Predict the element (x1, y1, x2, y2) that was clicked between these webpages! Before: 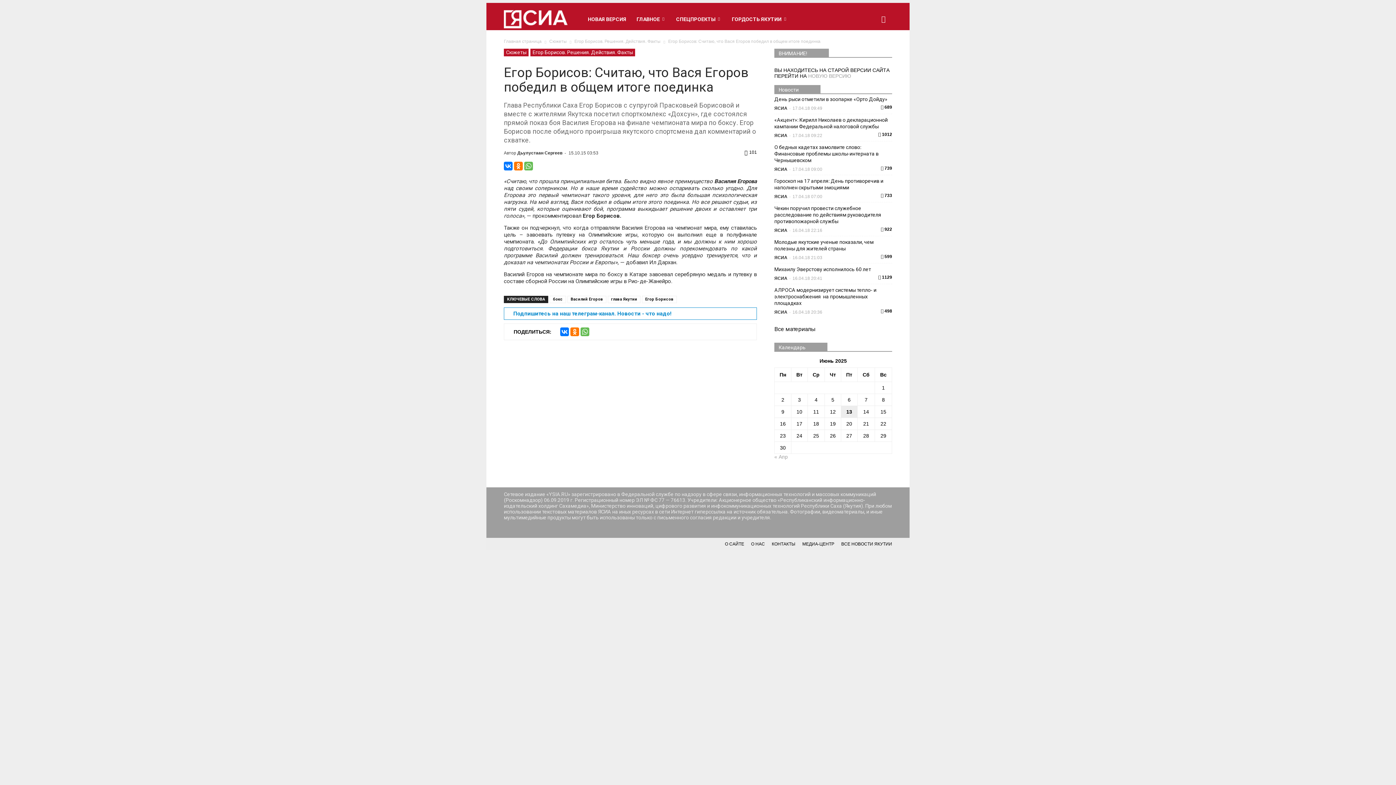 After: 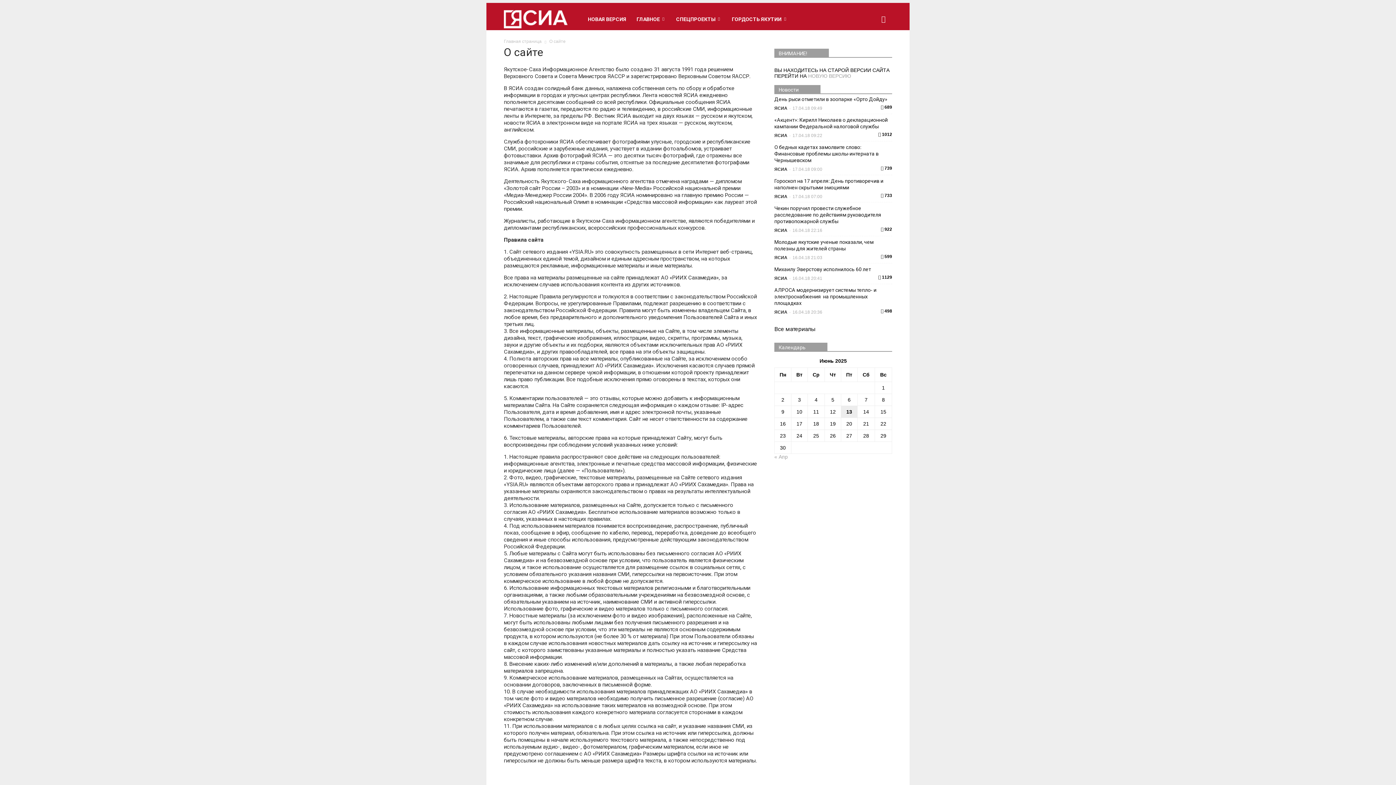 Action: label: О САЙТЕ bbox: (725, 538, 744, 550)